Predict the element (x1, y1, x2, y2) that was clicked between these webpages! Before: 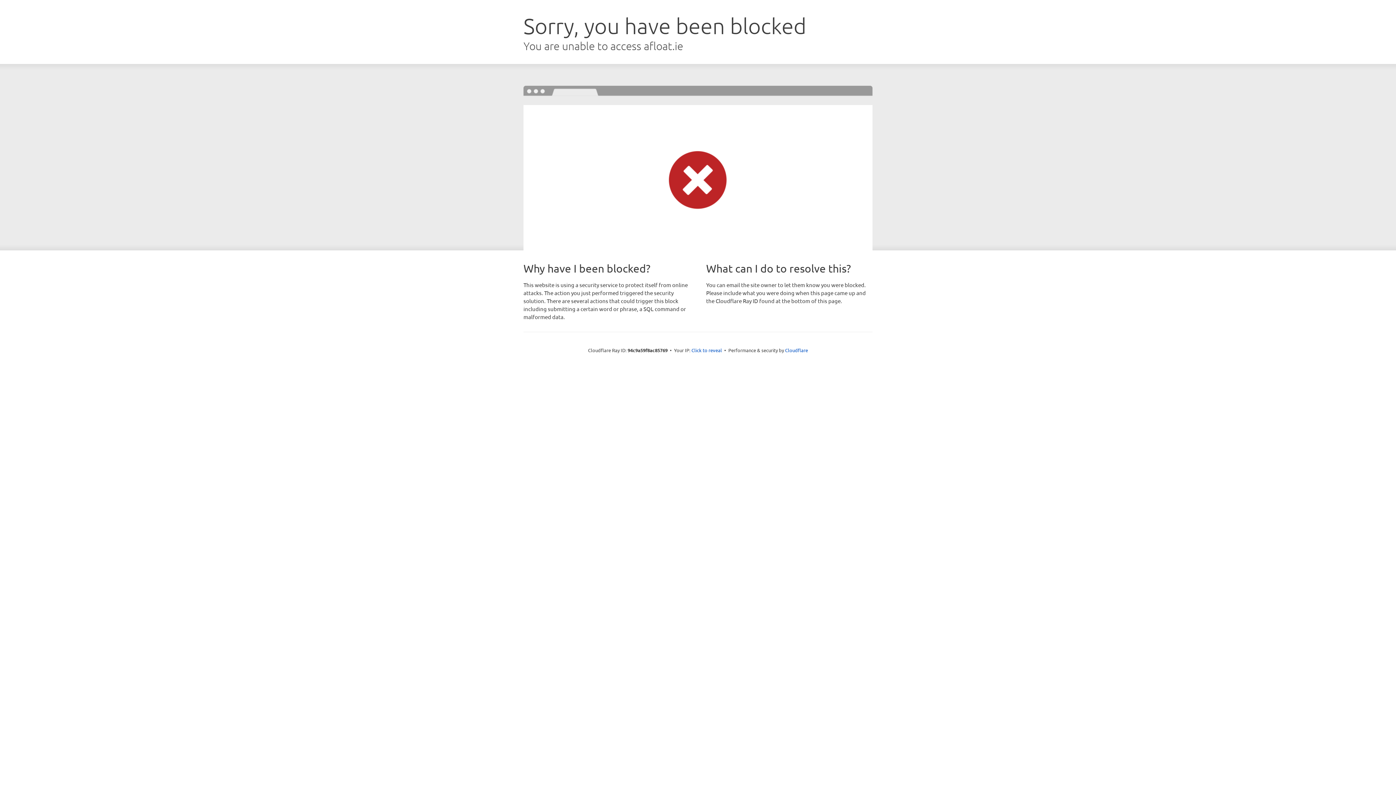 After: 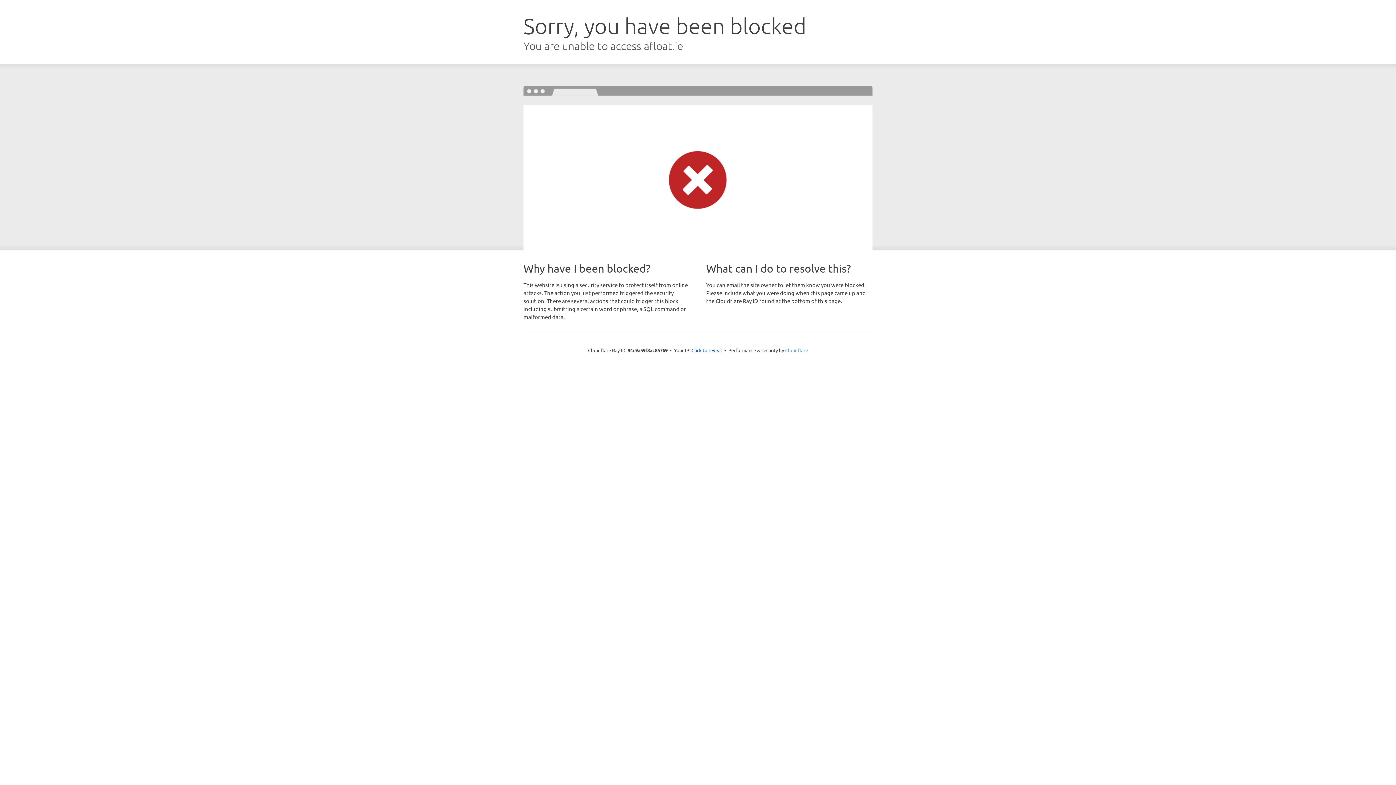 Action: label: Cloudflare bbox: (785, 347, 808, 353)